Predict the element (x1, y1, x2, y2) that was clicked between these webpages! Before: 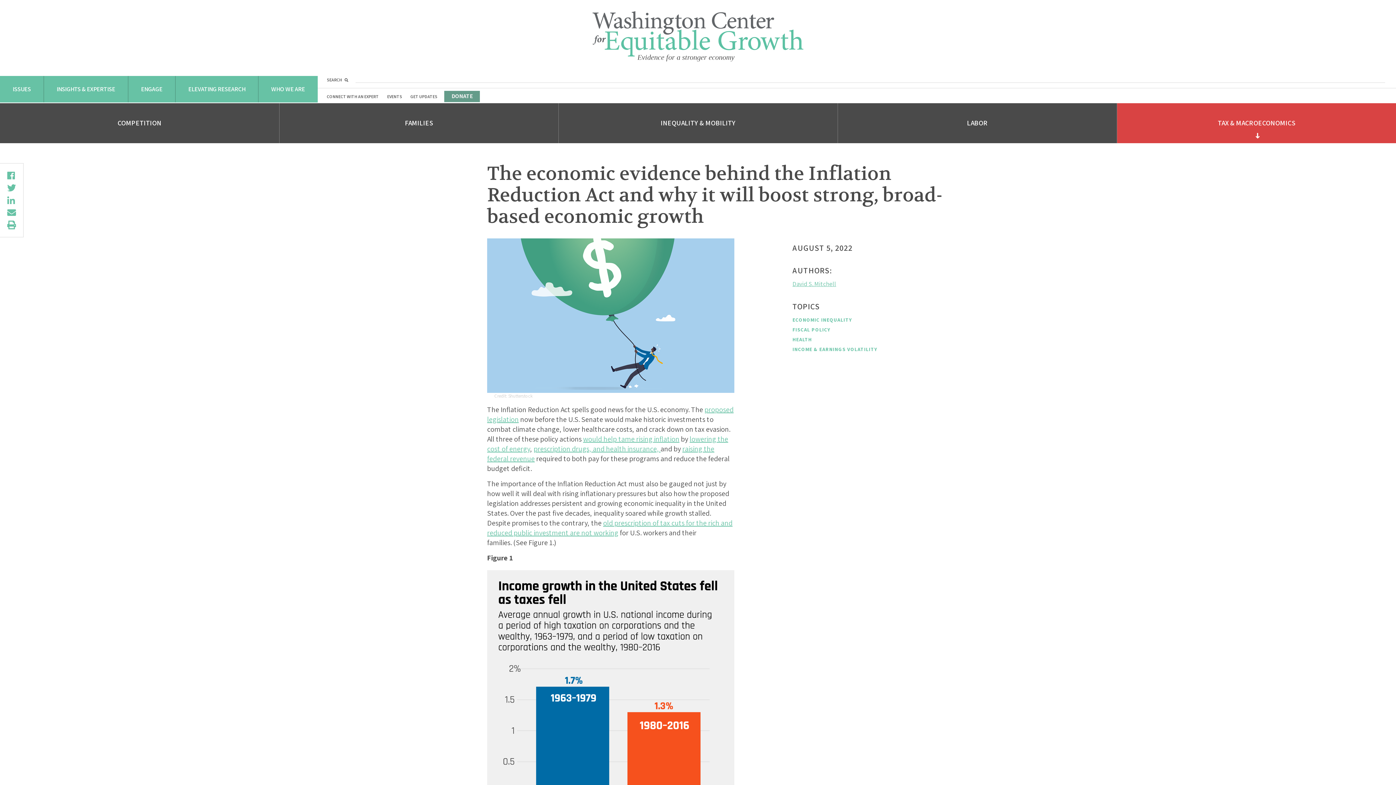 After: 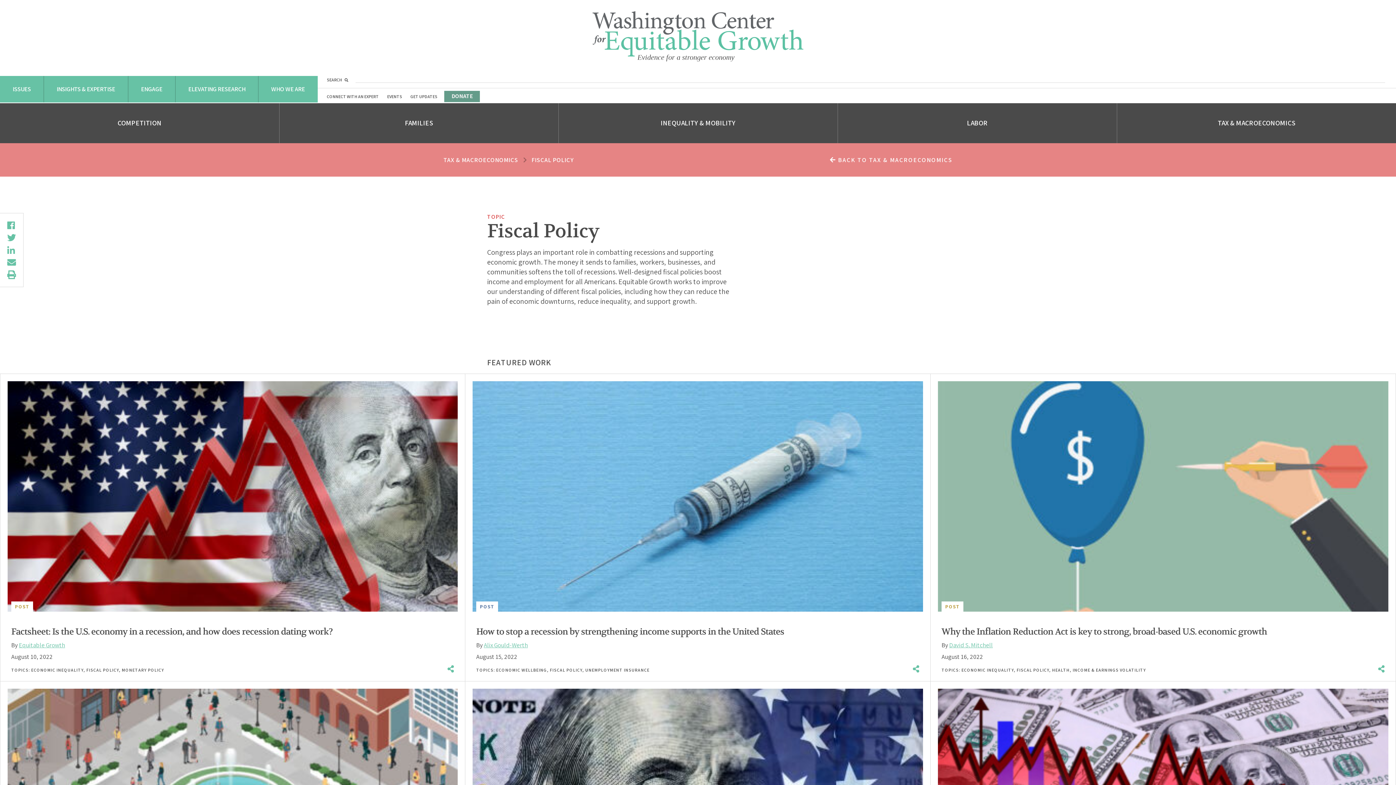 Action: label: FISCAL POLICY bbox: (792, 326, 830, 333)